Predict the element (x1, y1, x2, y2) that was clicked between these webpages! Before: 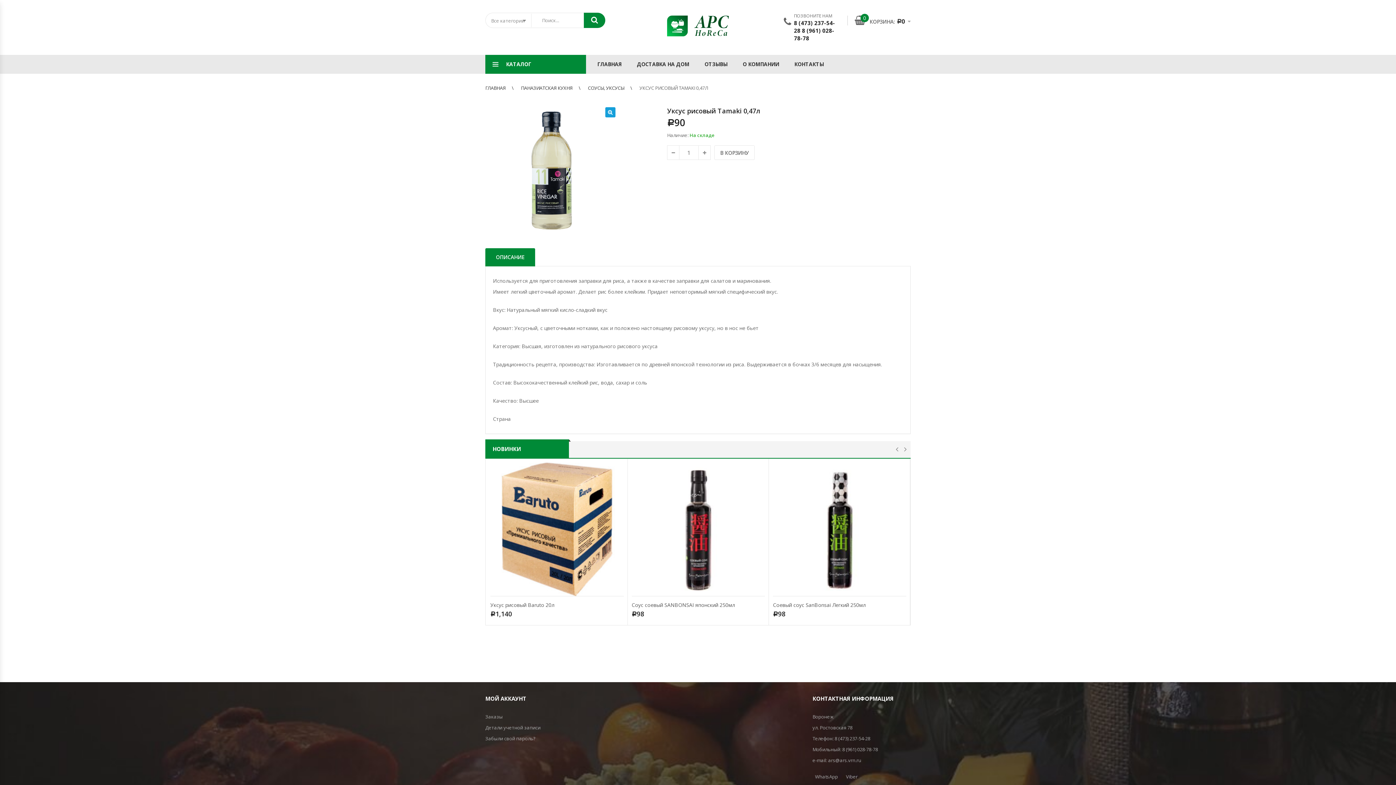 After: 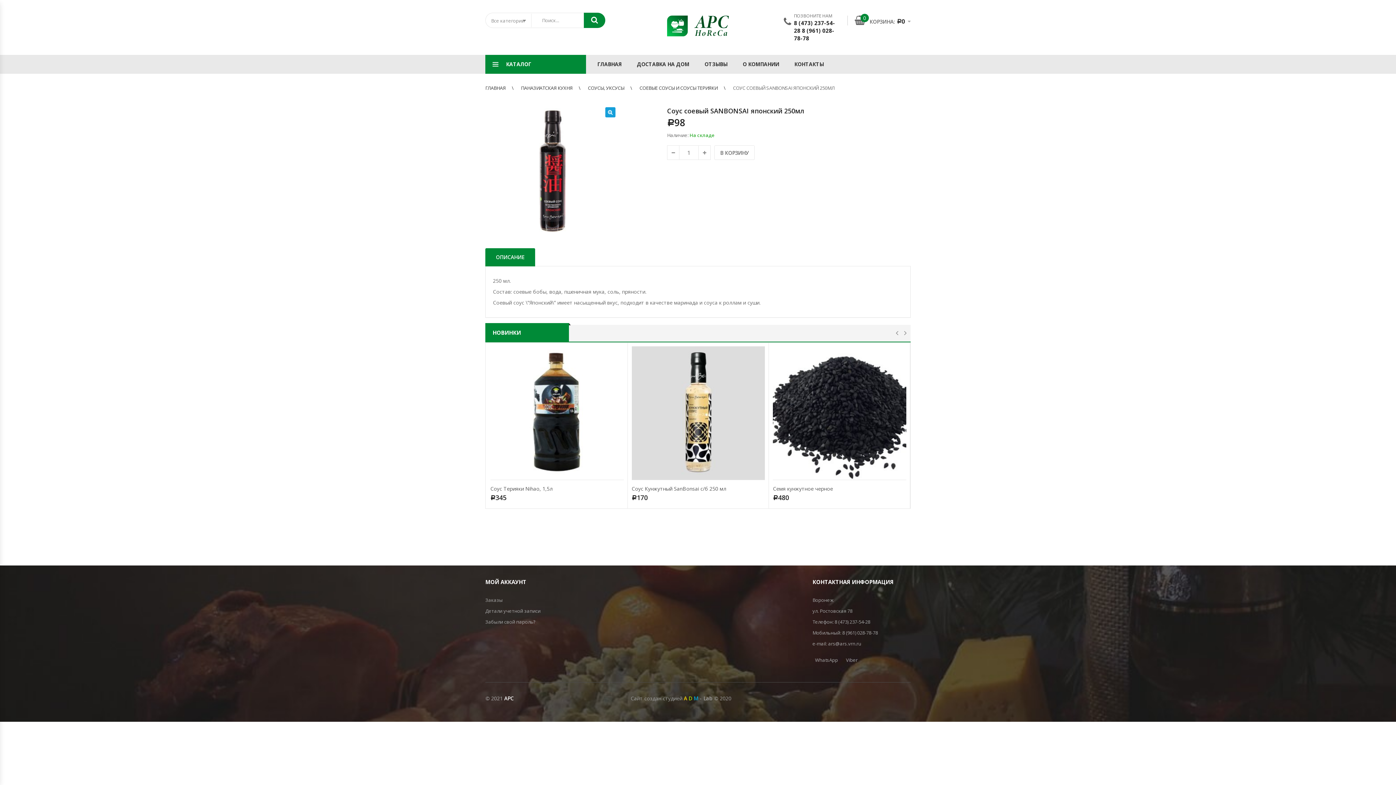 Action: bbox: (631, 601, 735, 608) label: Соус соевый SANBONSAI японский 250мл